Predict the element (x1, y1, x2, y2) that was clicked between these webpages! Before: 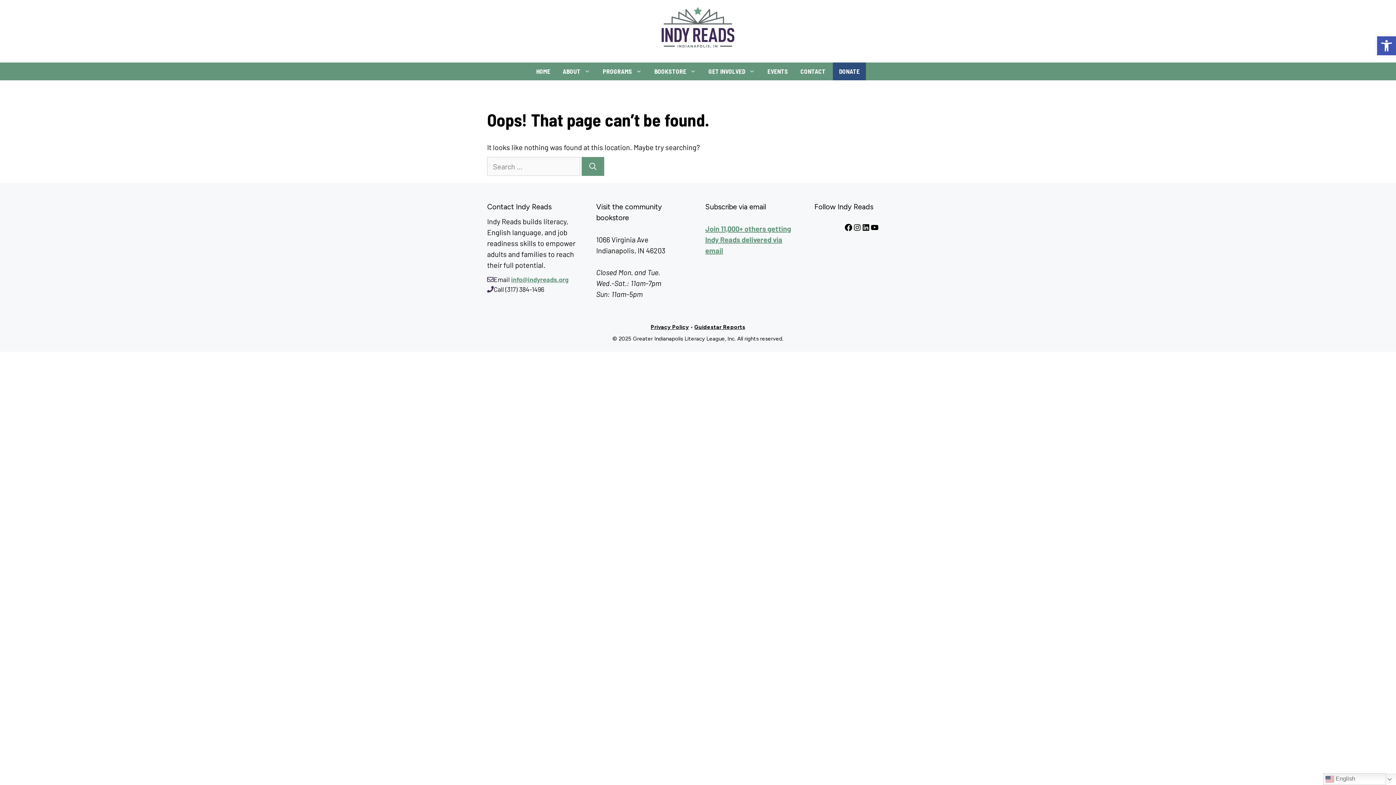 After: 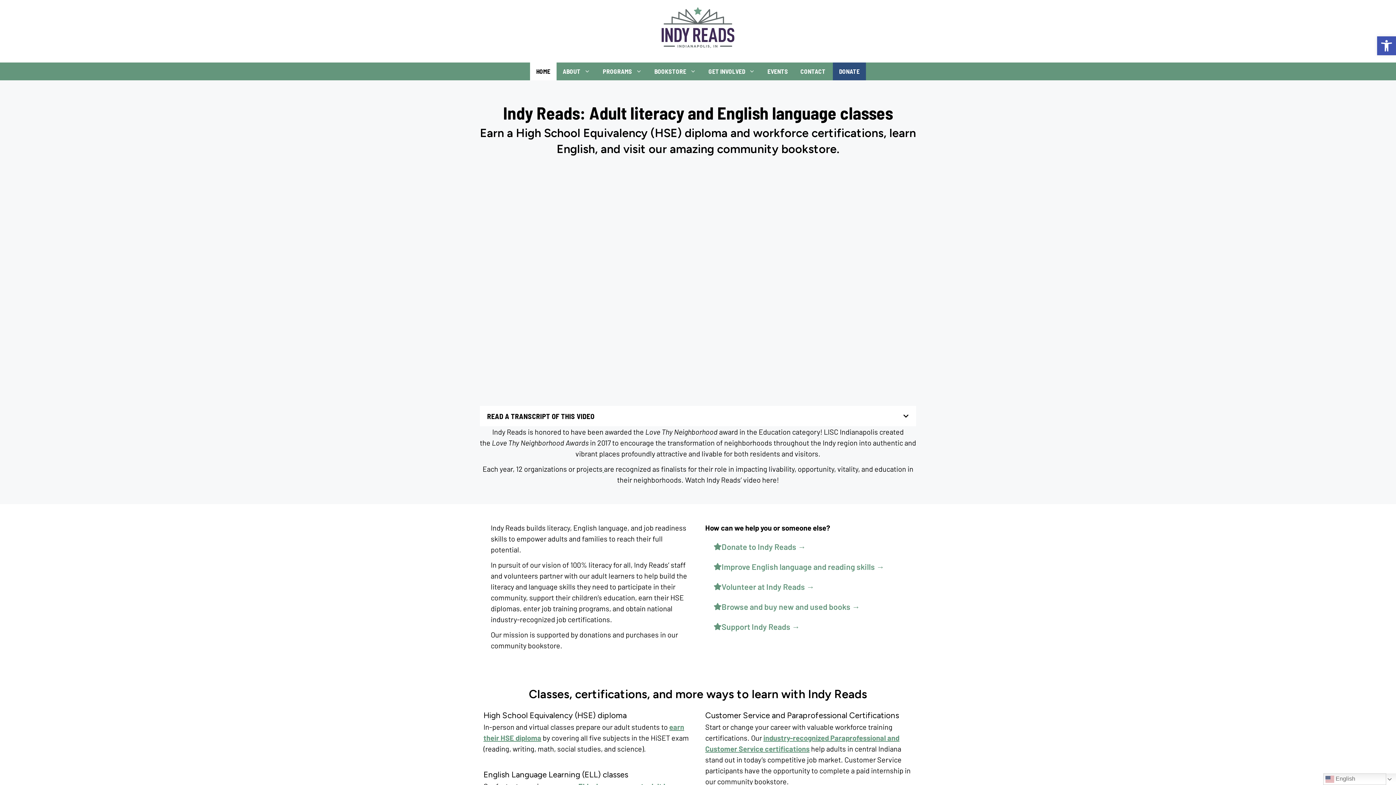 Action: bbox: (661, 22, 734, 30)